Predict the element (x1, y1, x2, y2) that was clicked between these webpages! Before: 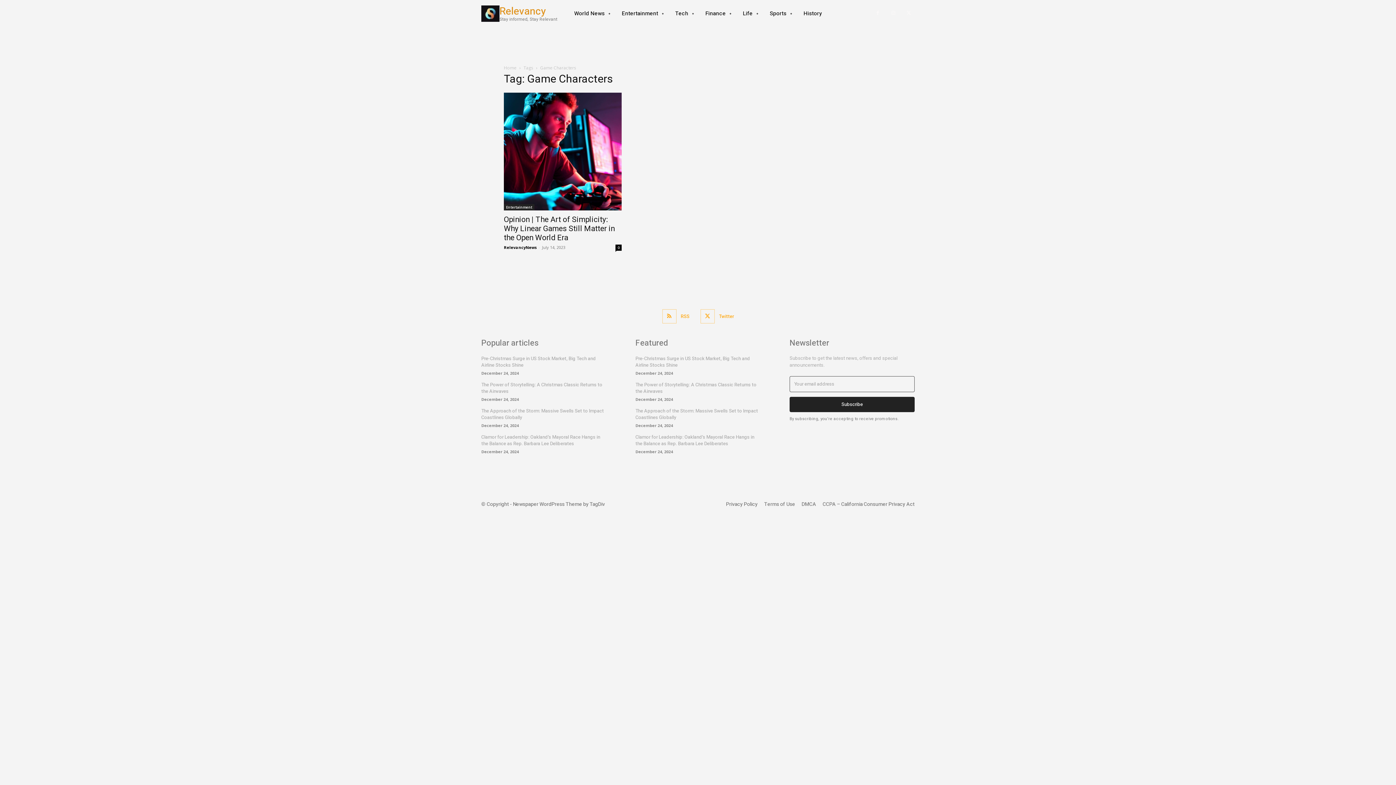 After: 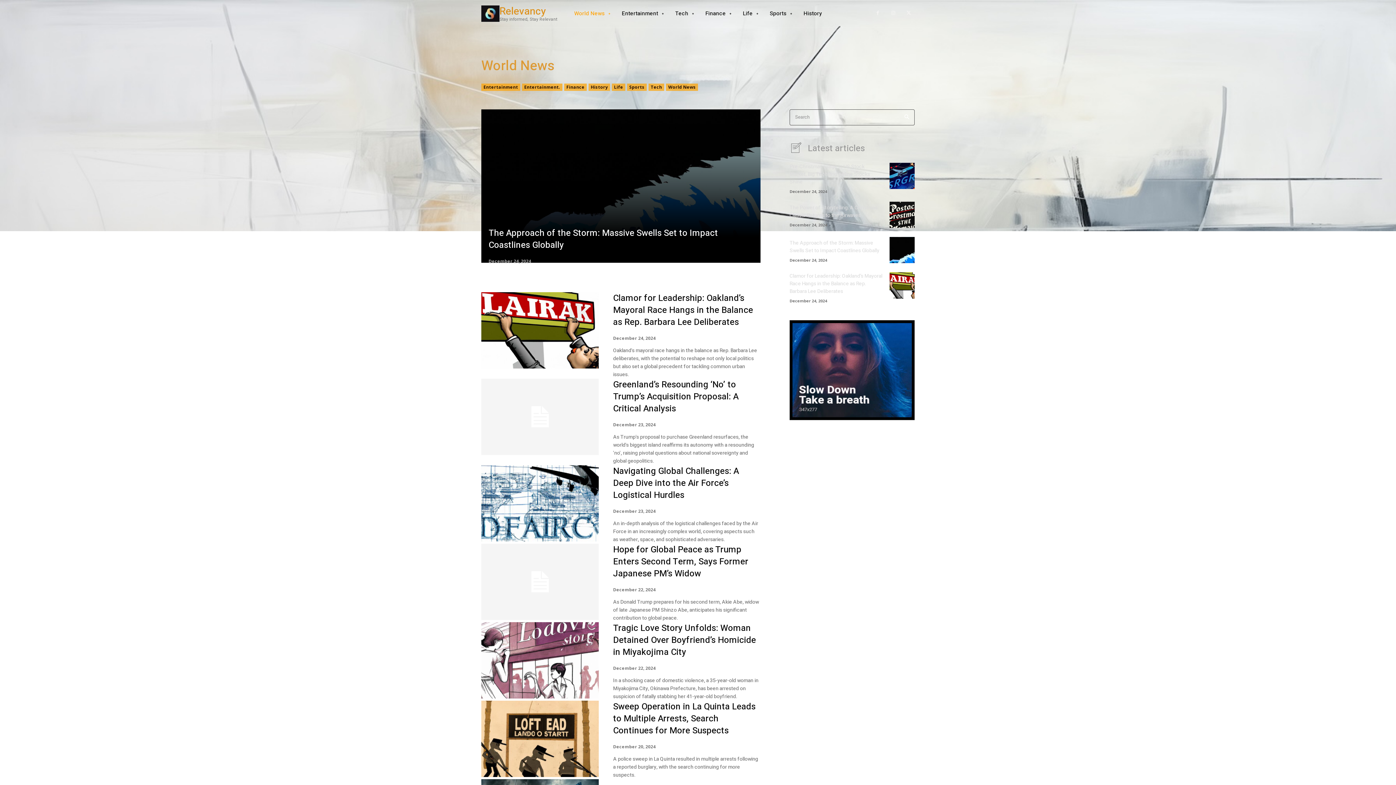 Action: bbox: (574, 0, 611, 27) label: World News